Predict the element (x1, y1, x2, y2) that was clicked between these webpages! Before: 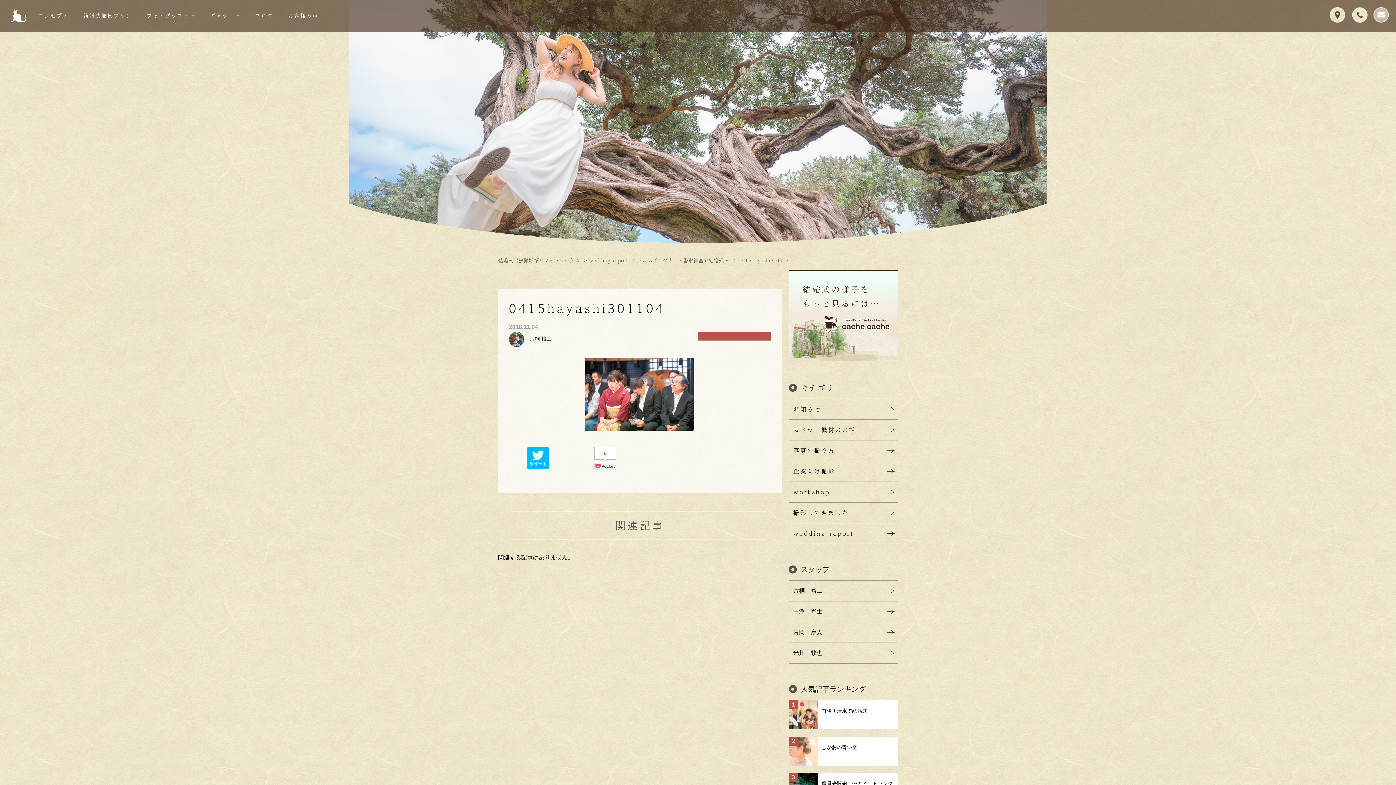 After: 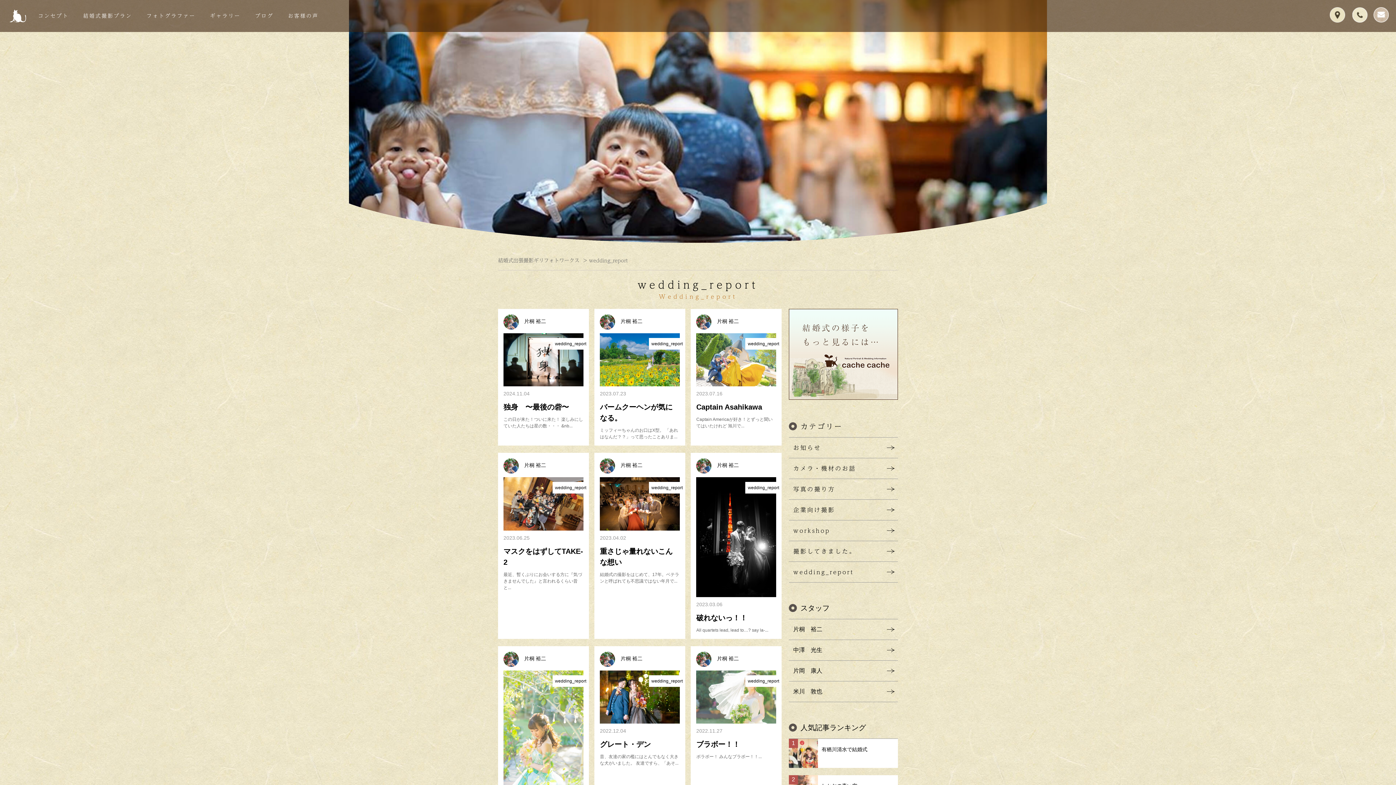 Action: label: wedding_report bbox: (589, 256, 628, 264)